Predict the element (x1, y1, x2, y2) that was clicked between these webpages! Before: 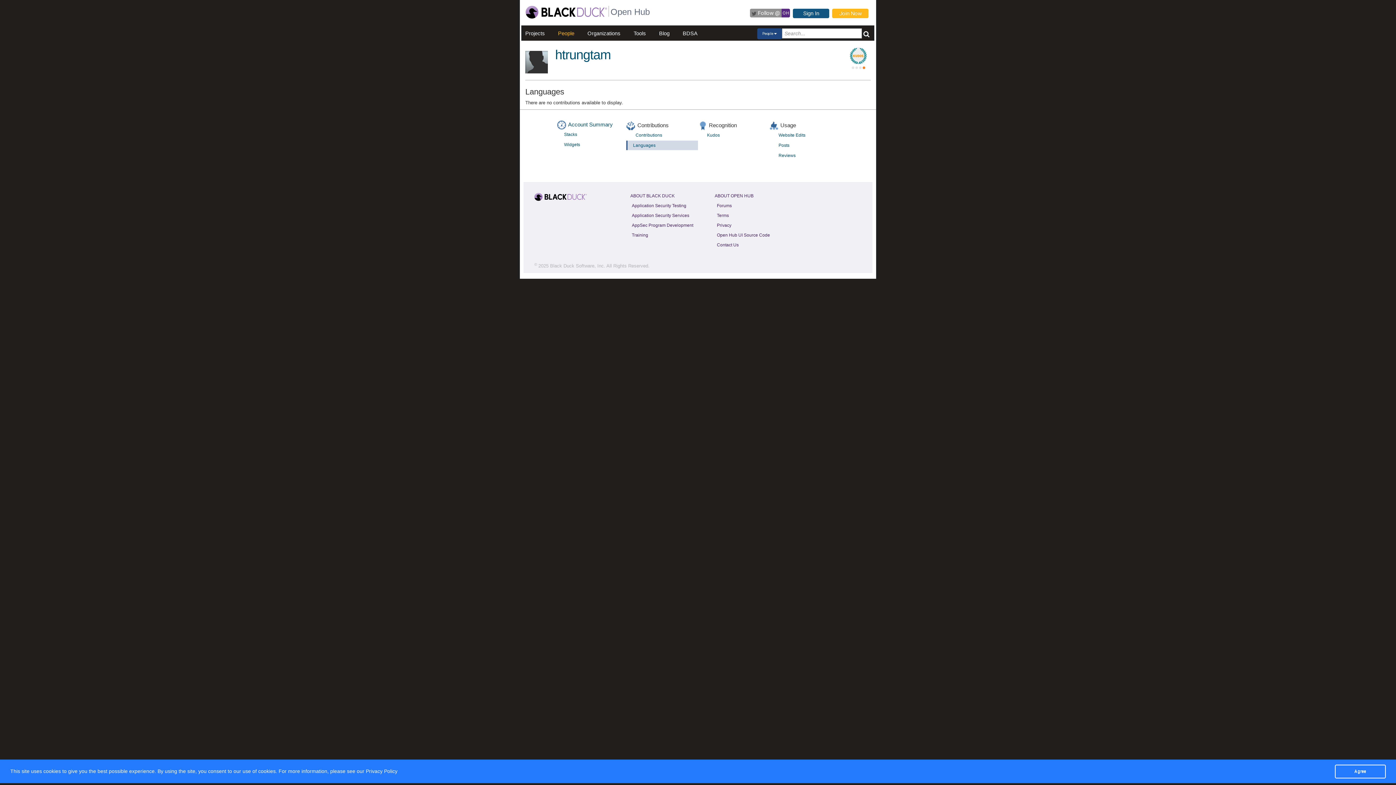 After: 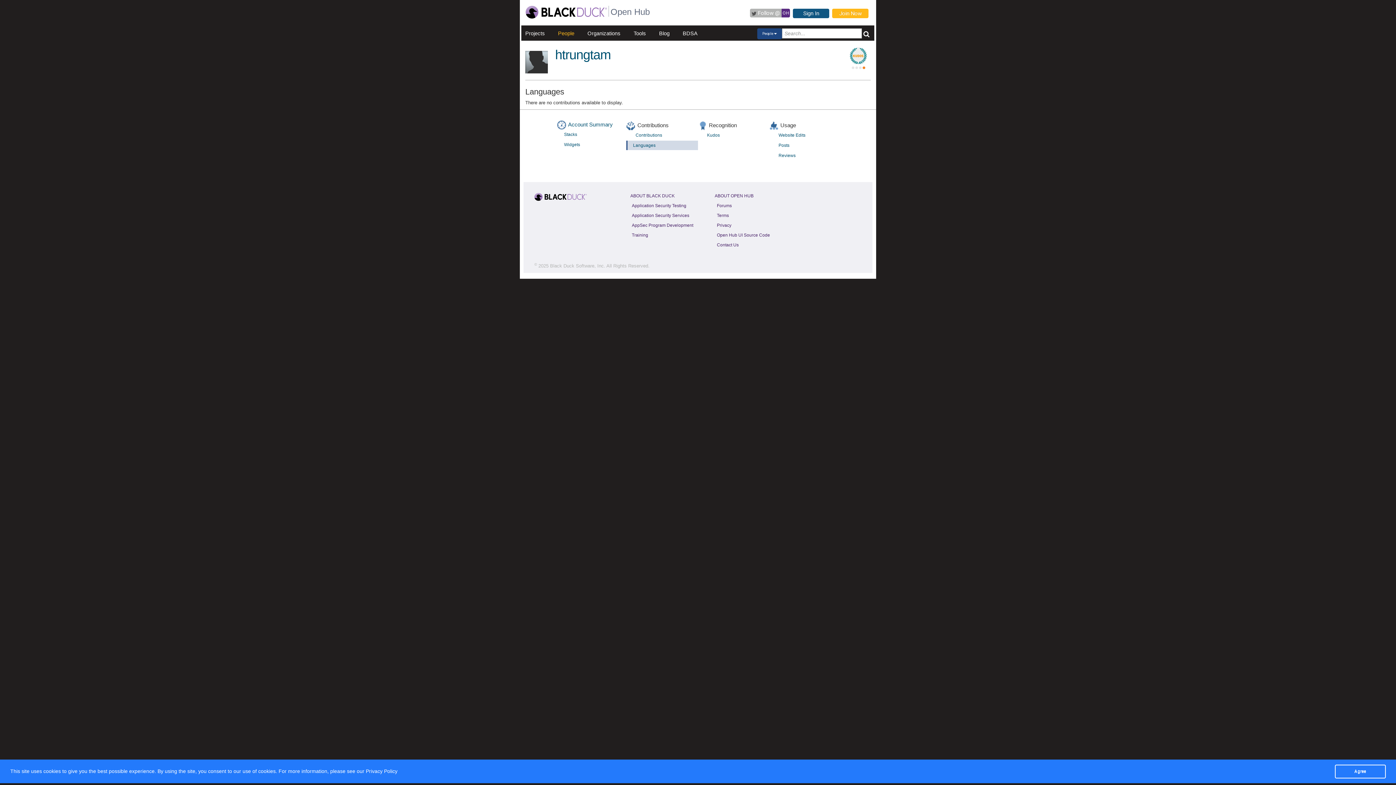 Action: bbox: (750, 8, 790, 17) label:  

Follow @

 

 OH 